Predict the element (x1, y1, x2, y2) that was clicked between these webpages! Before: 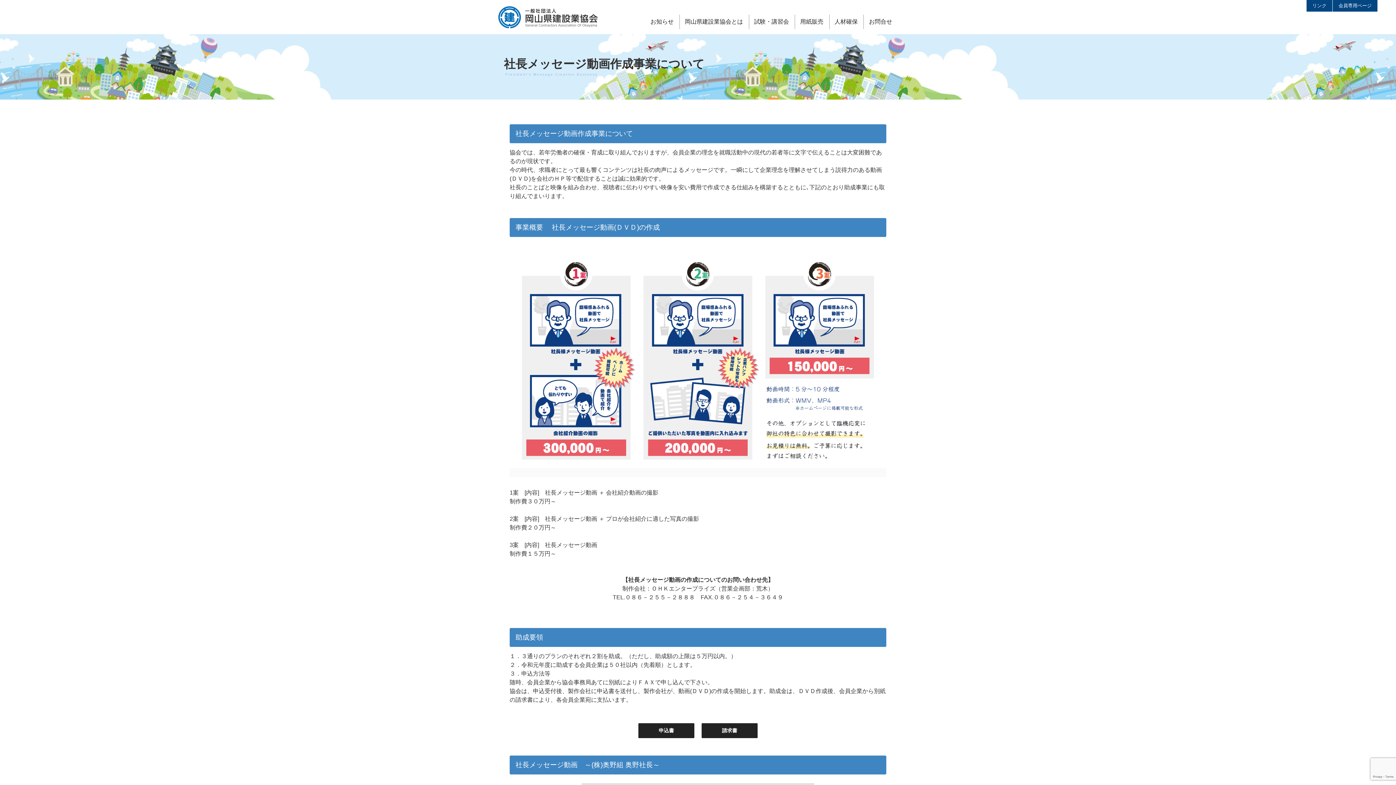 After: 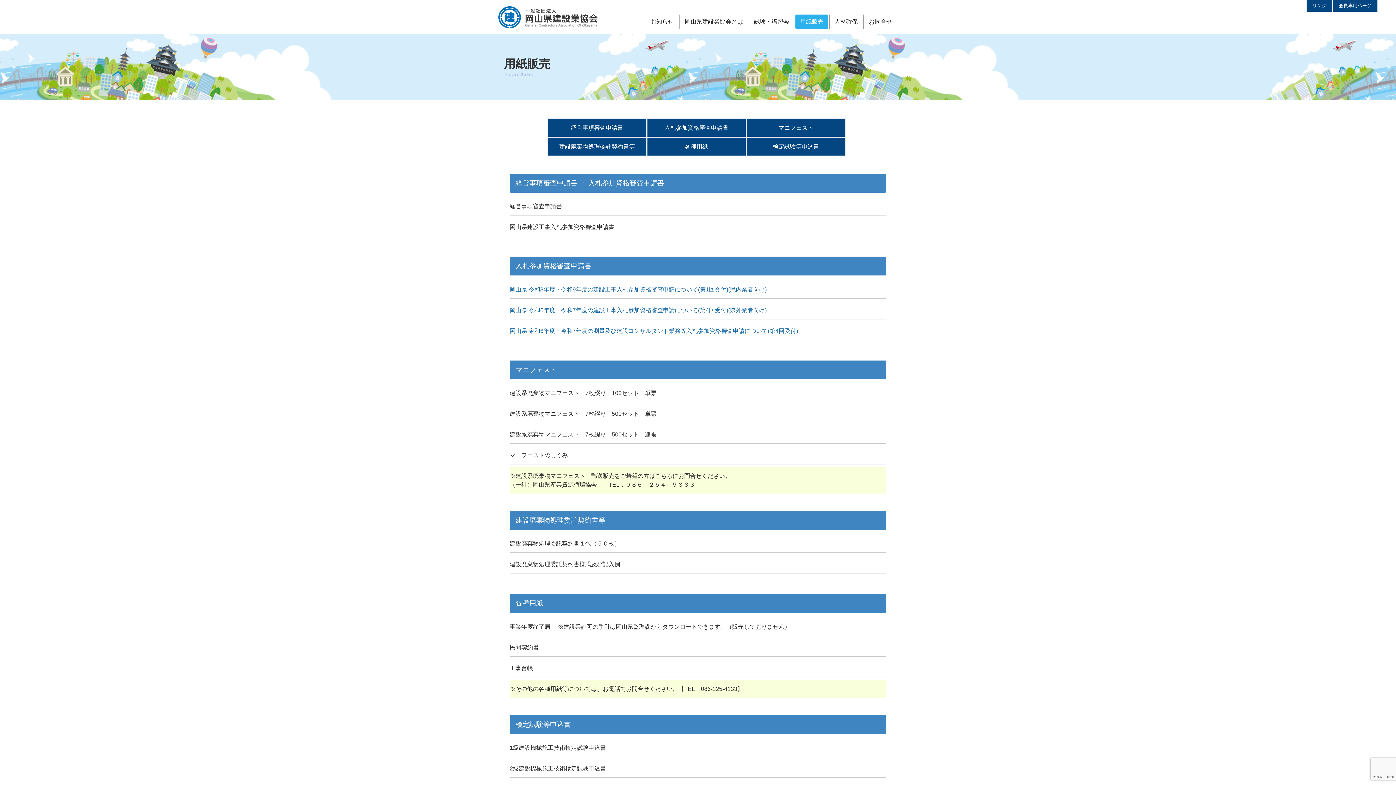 Action: bbox: (795, 14, 828, 29) label: 用紙販売